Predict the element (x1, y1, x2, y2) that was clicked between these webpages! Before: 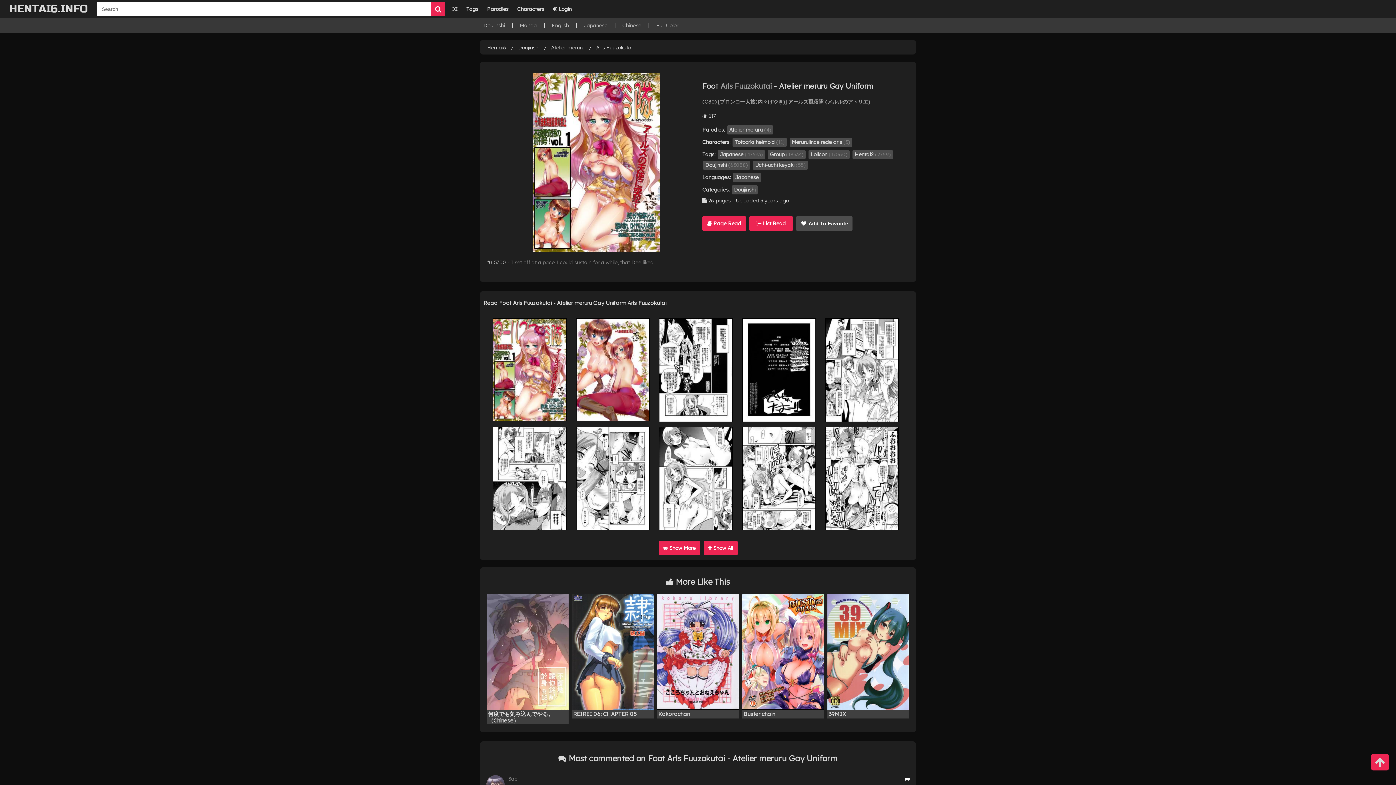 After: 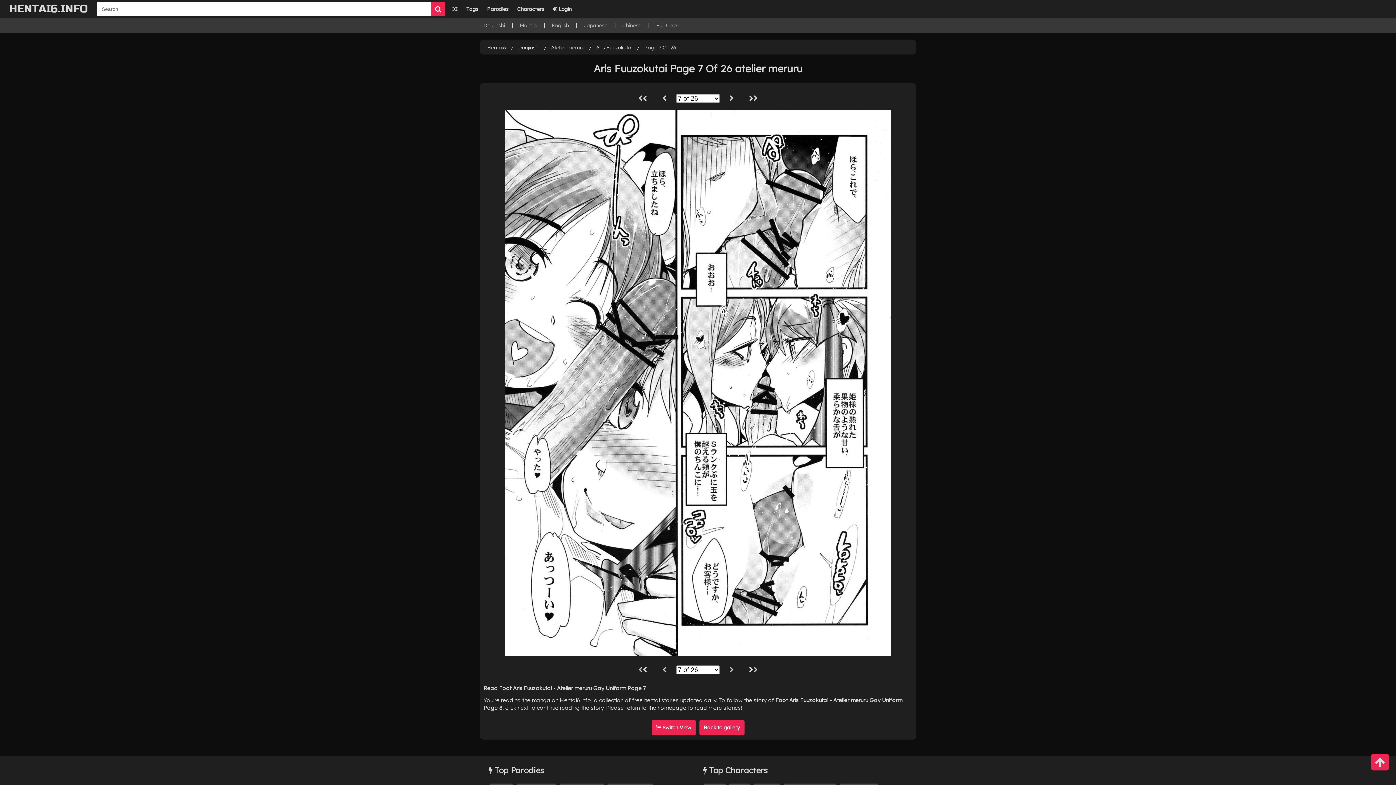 Action: bbox: (575, 426, 650, 530)